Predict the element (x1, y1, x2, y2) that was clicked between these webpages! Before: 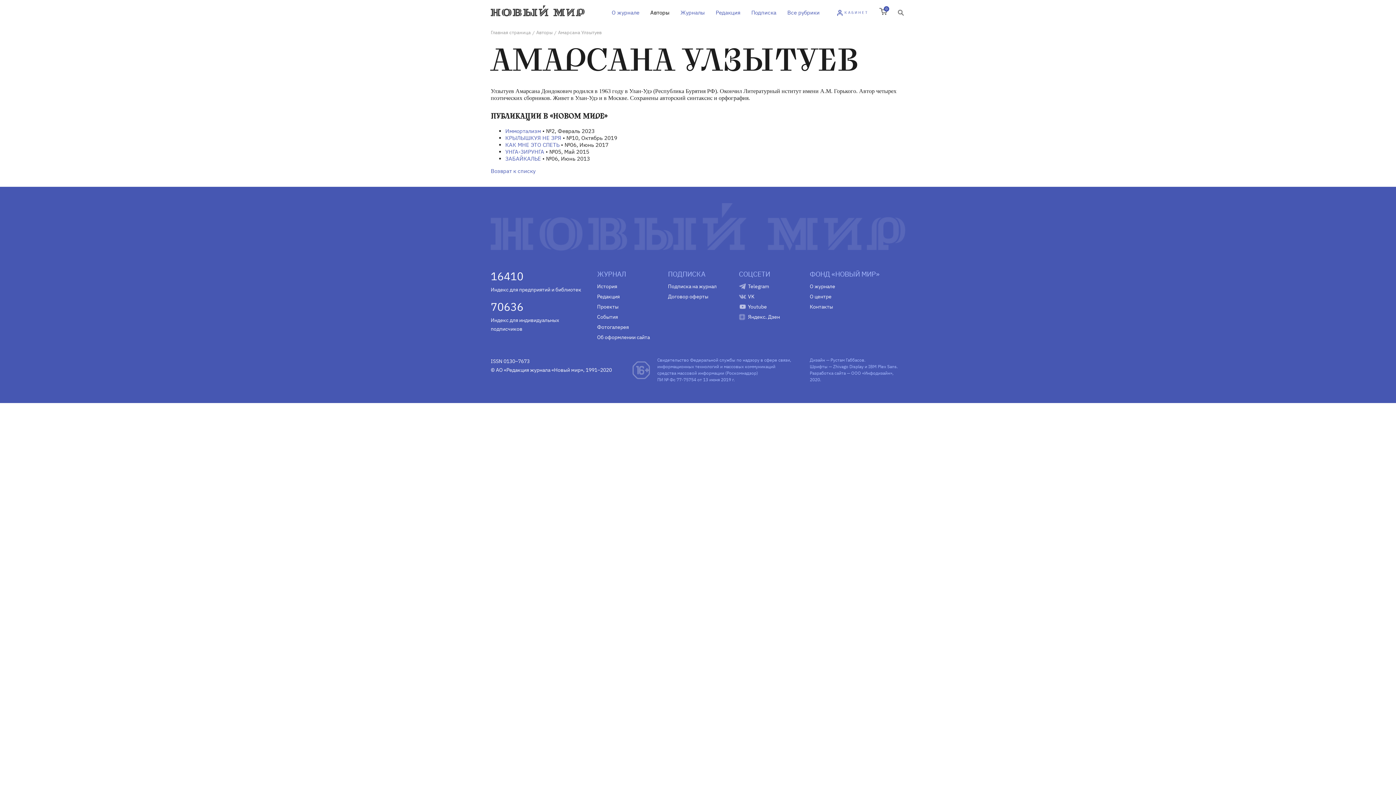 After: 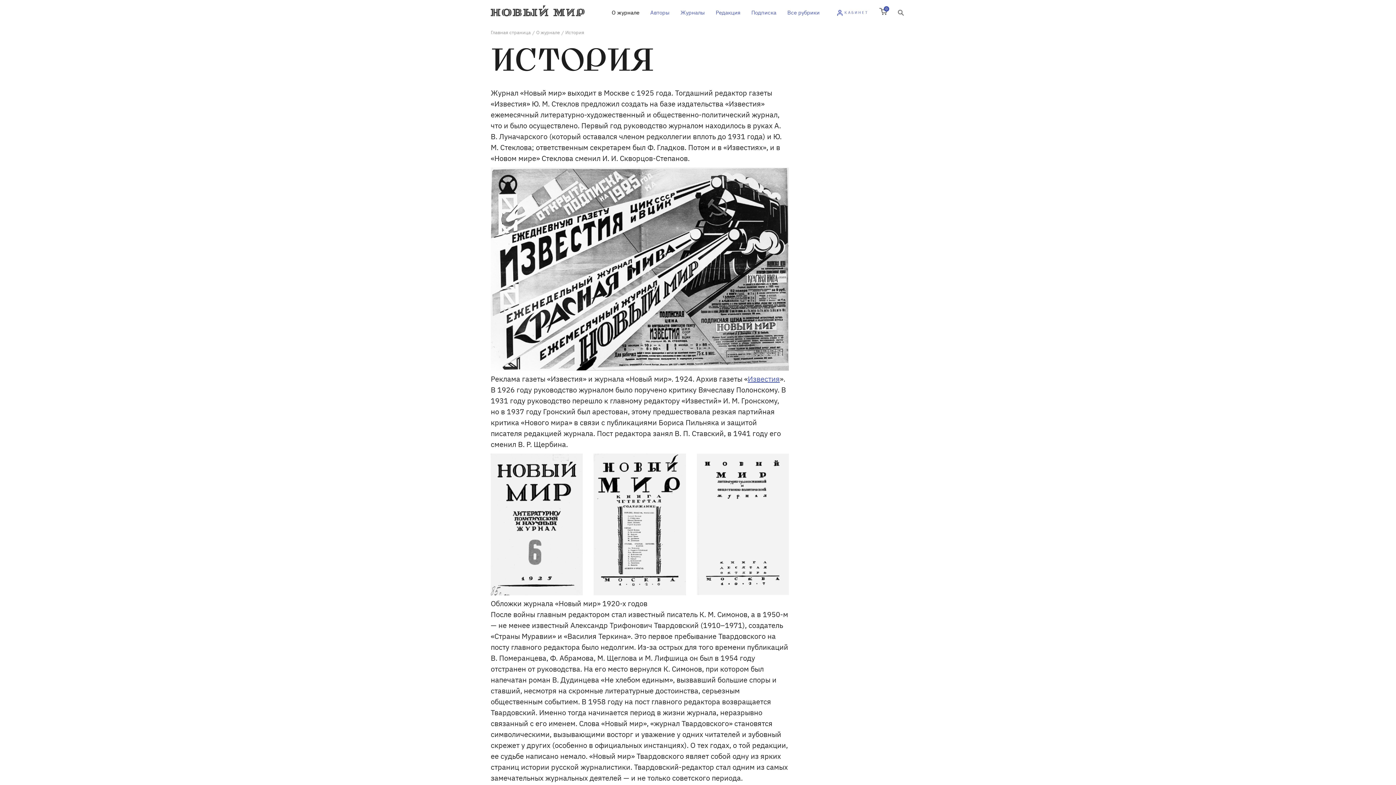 Action: label: История bbox: (597, 283, 657, 289)